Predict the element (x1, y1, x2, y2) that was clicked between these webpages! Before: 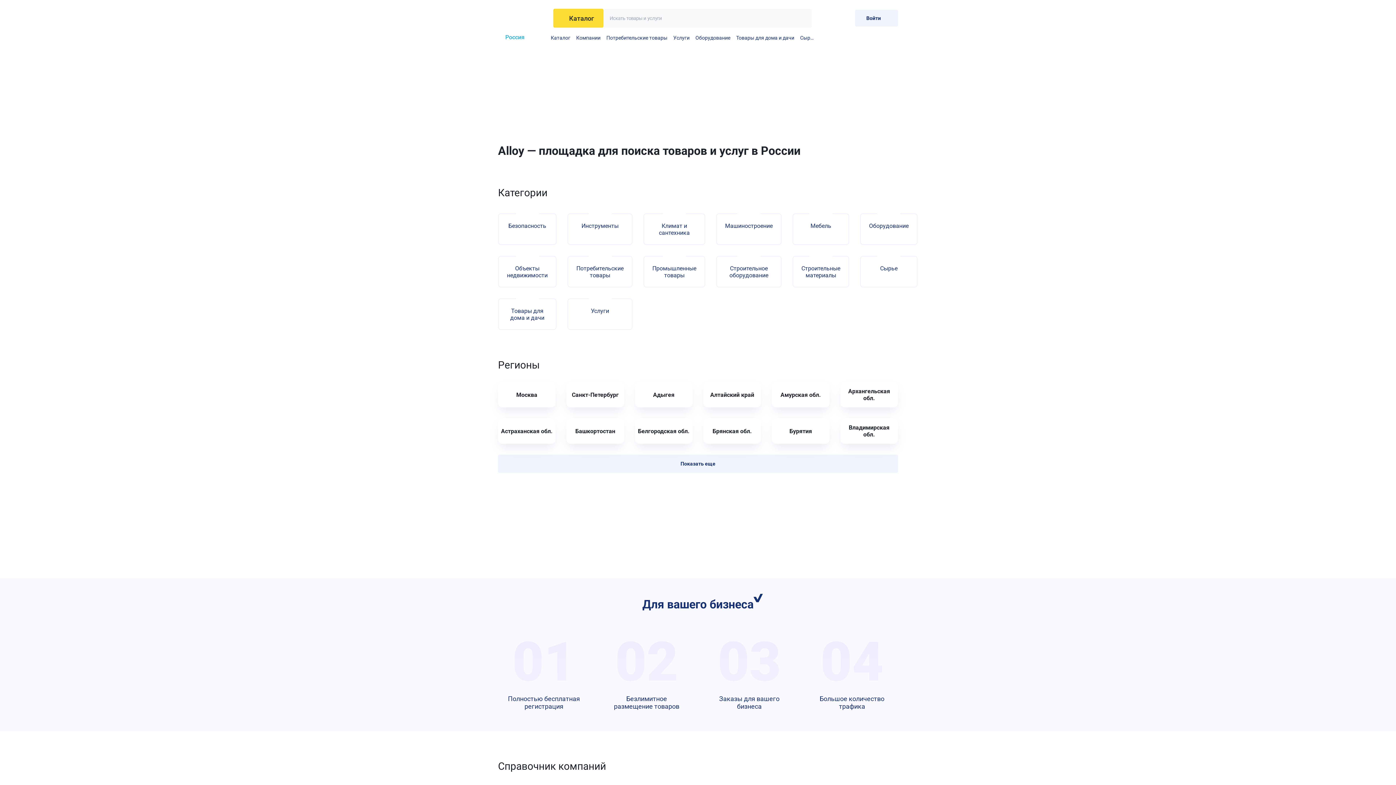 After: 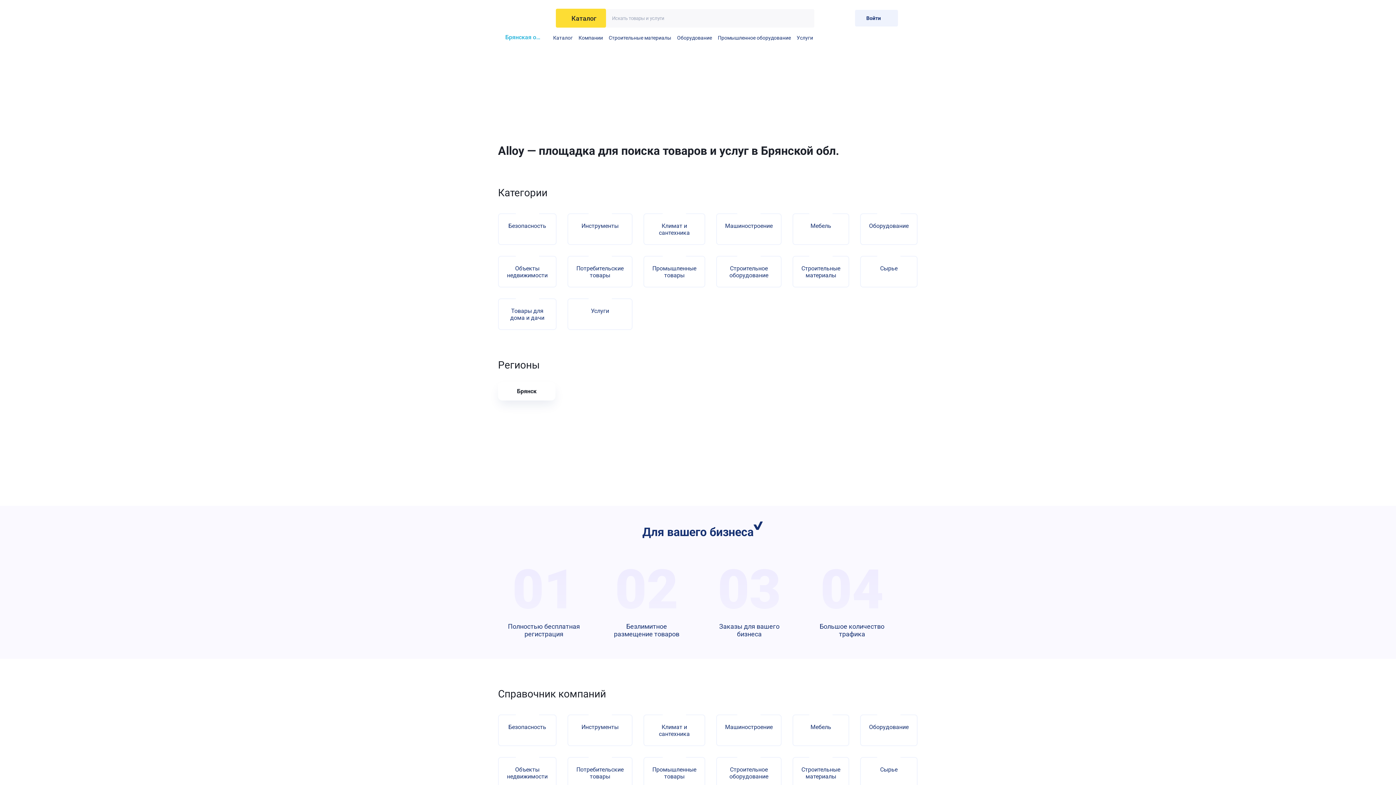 Action: label: Брянская обл. bbox: (703, 418, 761, 444)